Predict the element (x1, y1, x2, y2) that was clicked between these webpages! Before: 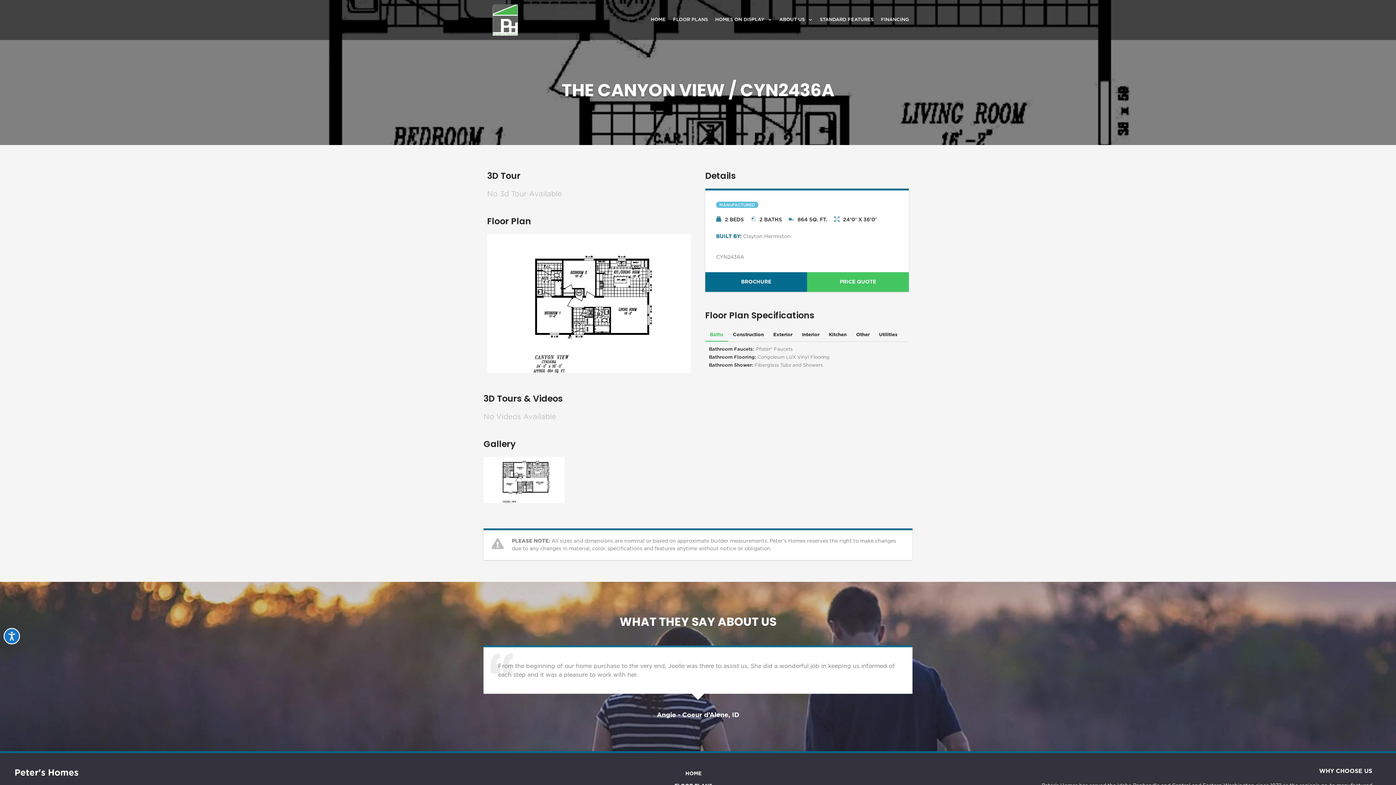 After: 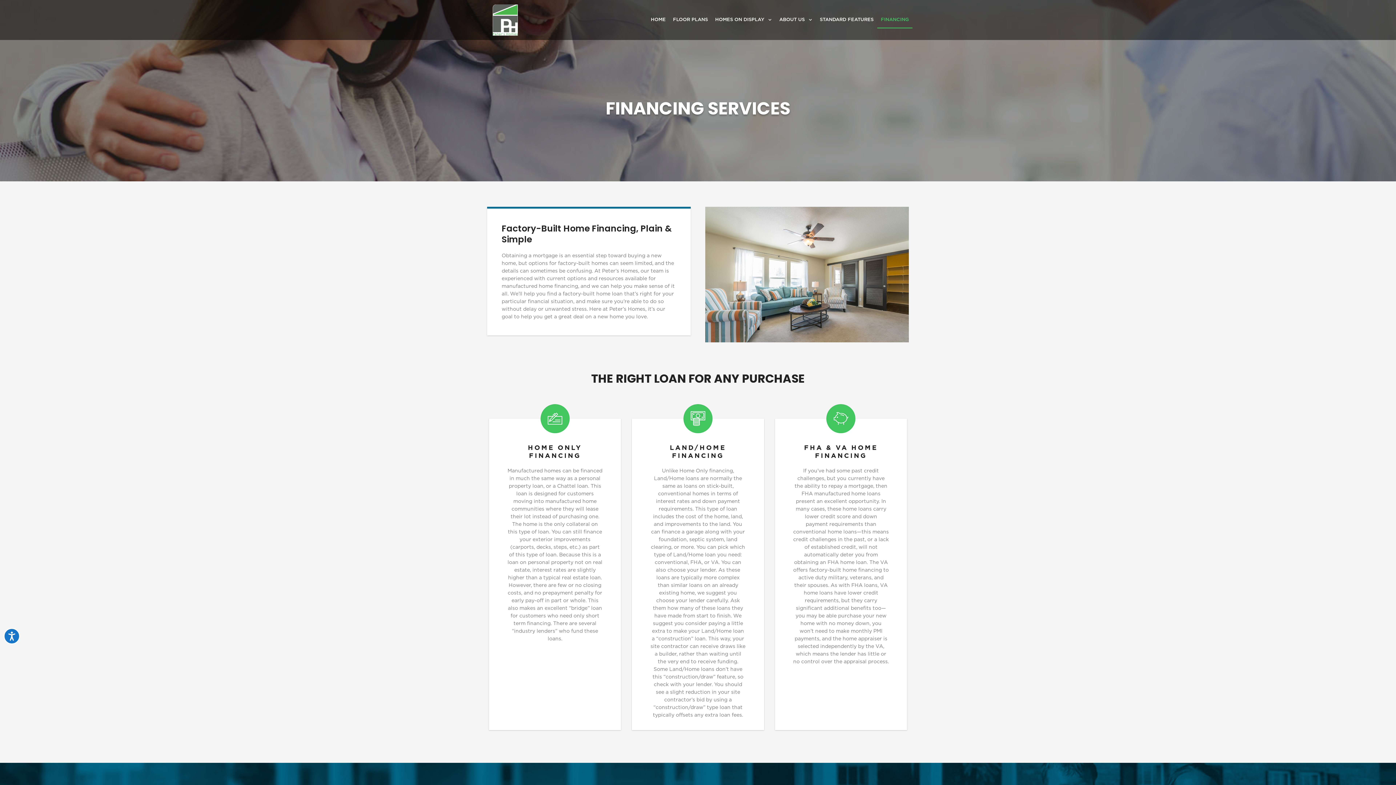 Action: bbox: (877, 11, 912, 28) label: FINANCING